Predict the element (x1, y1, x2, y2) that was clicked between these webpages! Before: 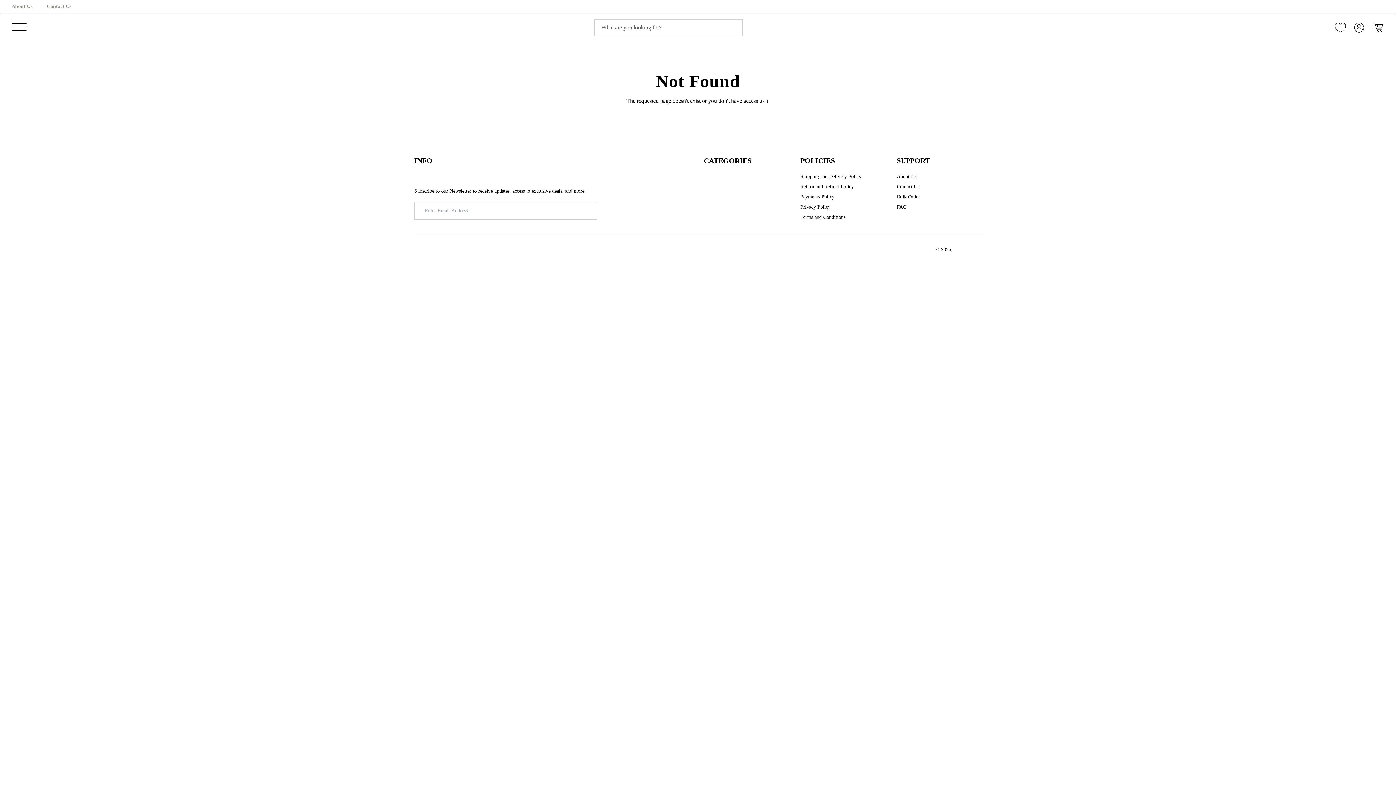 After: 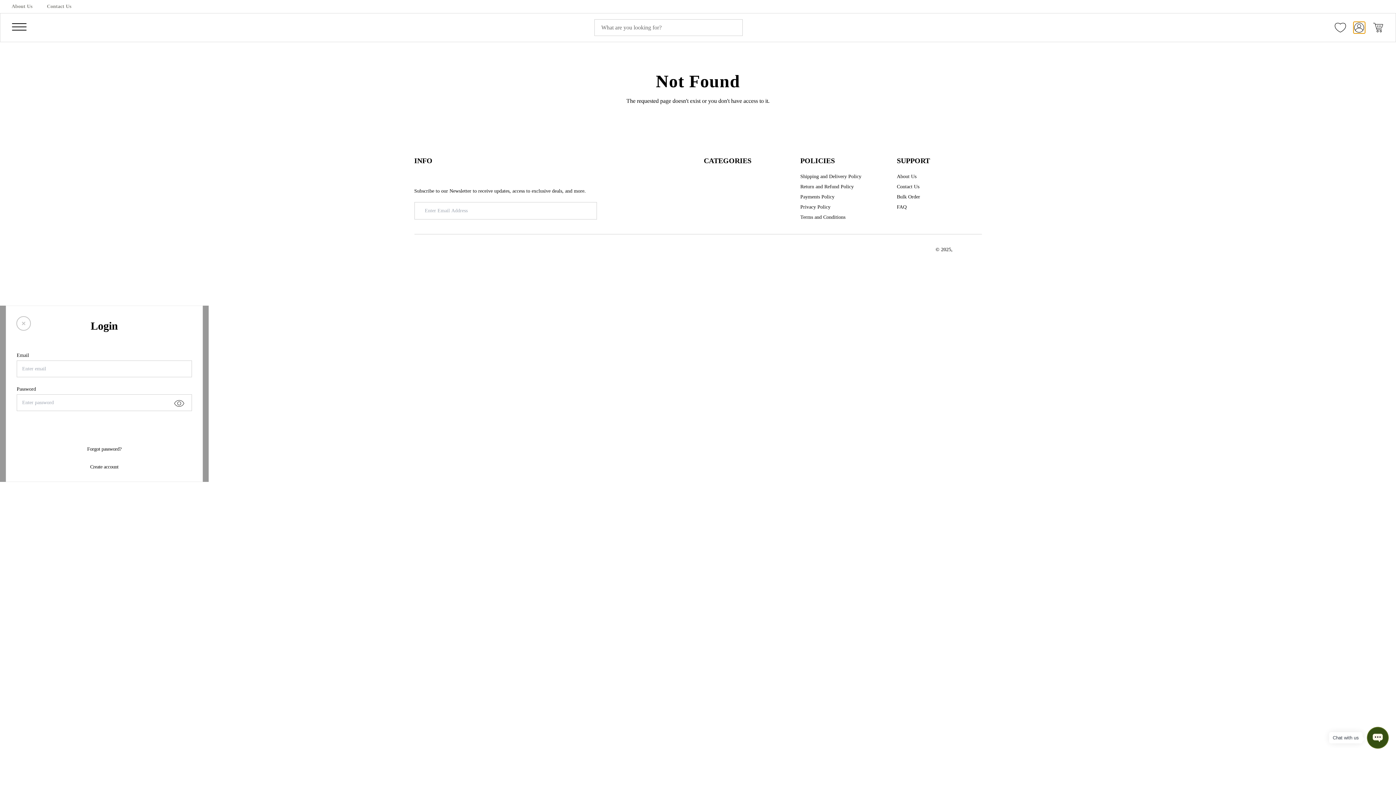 Action: bbox: (1353, 21, 1365, 33) label: Login